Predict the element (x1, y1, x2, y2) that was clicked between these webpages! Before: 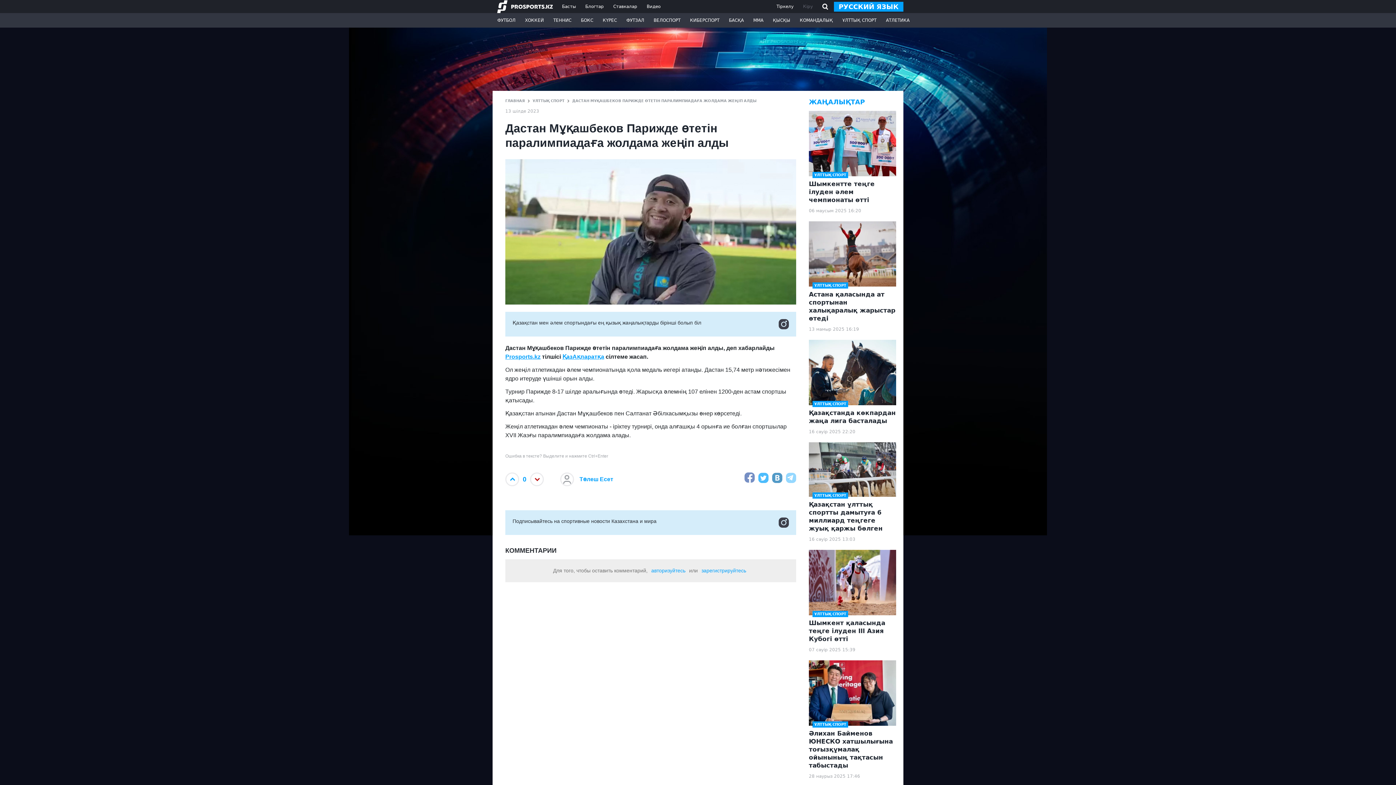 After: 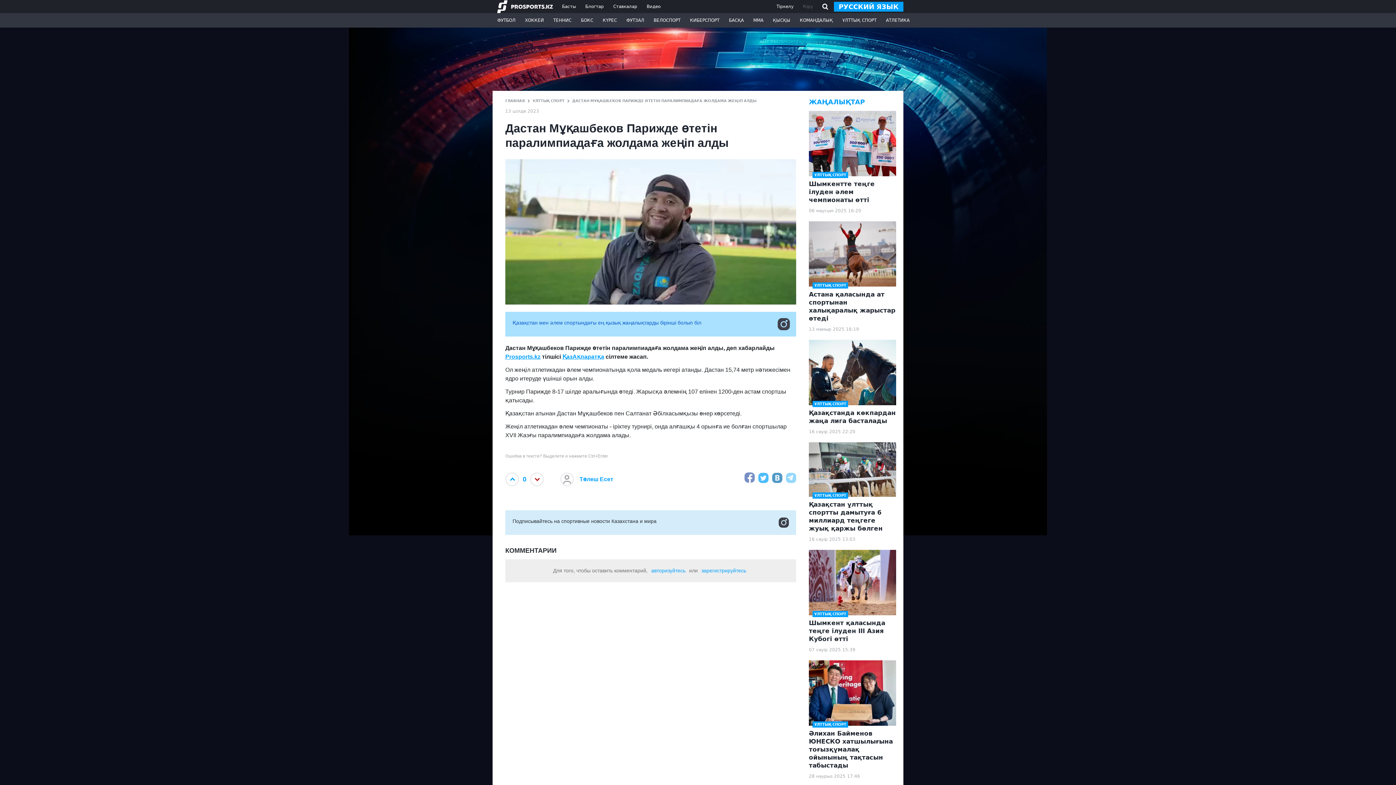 Action: bbox: (505, 312, 796, 336) label: Қазақстан мен әлем спортындағы ең қызық жаңалықтарды бірінші болып біл